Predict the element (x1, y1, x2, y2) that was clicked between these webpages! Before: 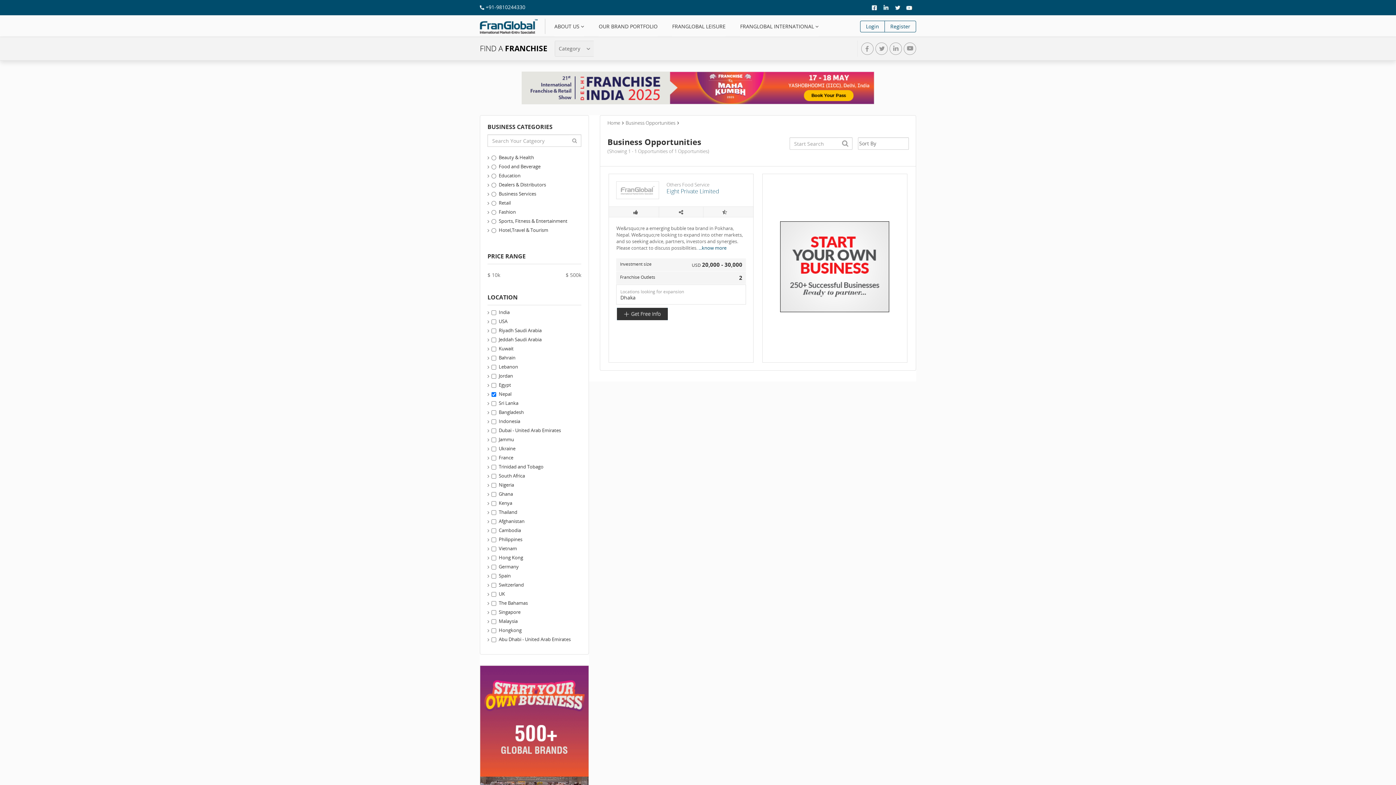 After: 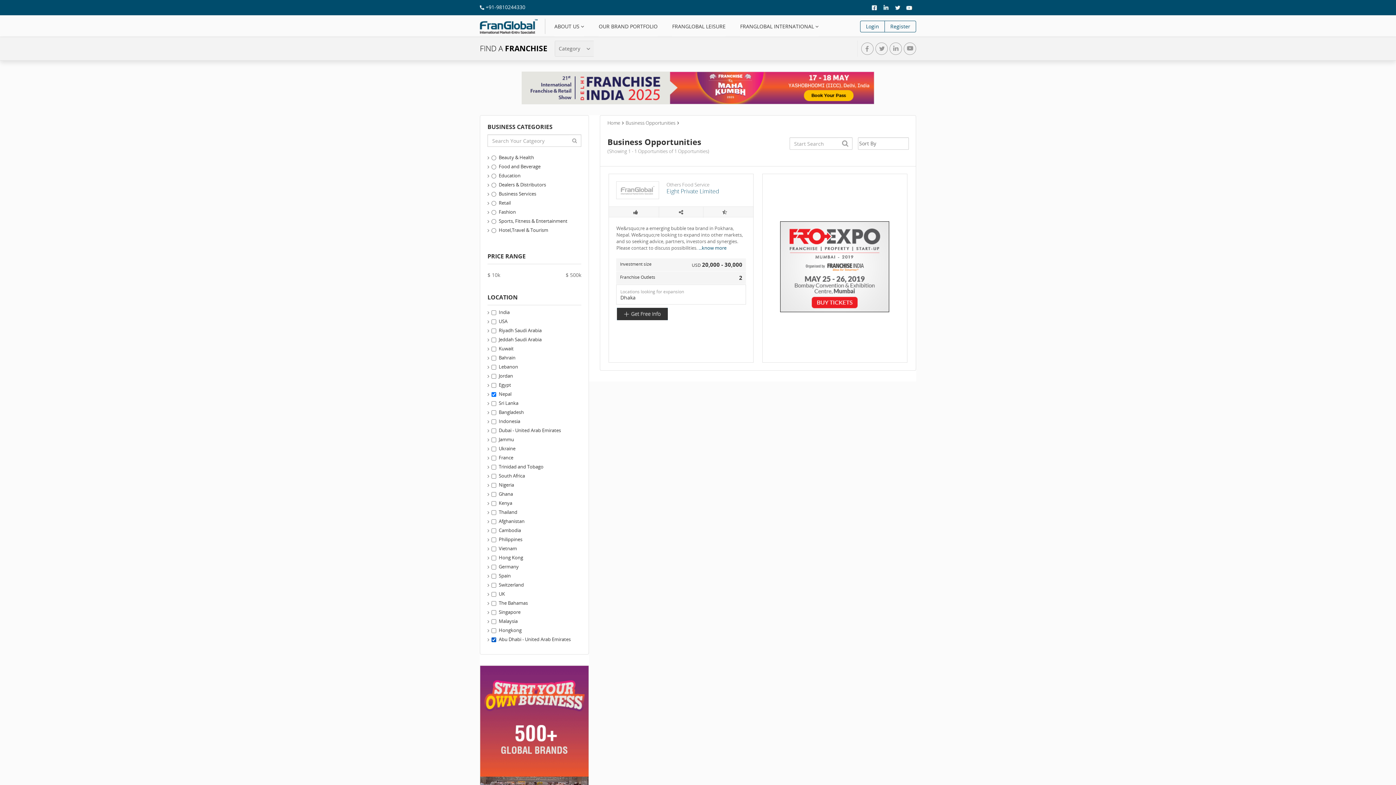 Action: bbox: (498, 636, 570, 643) label: Abu Dhabi - United Arab Emirates